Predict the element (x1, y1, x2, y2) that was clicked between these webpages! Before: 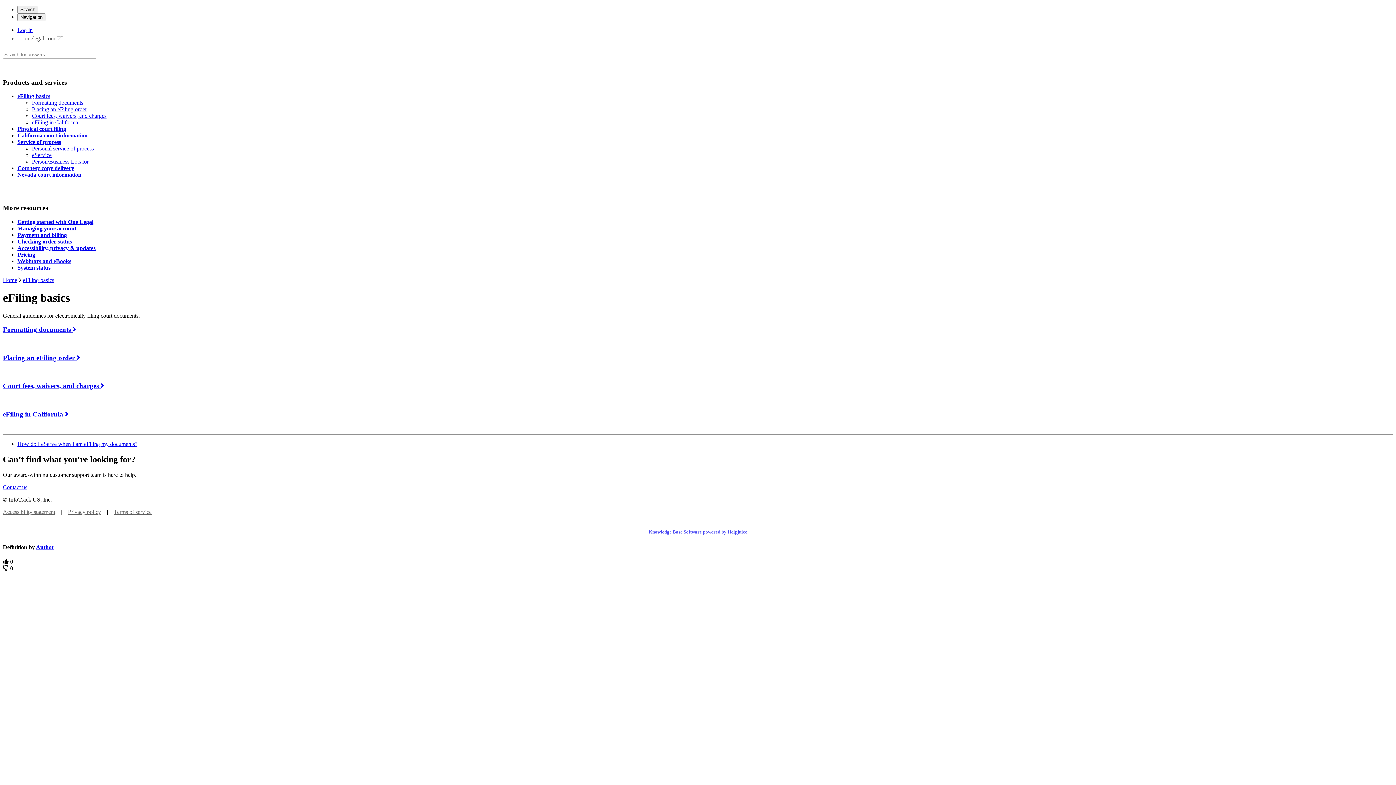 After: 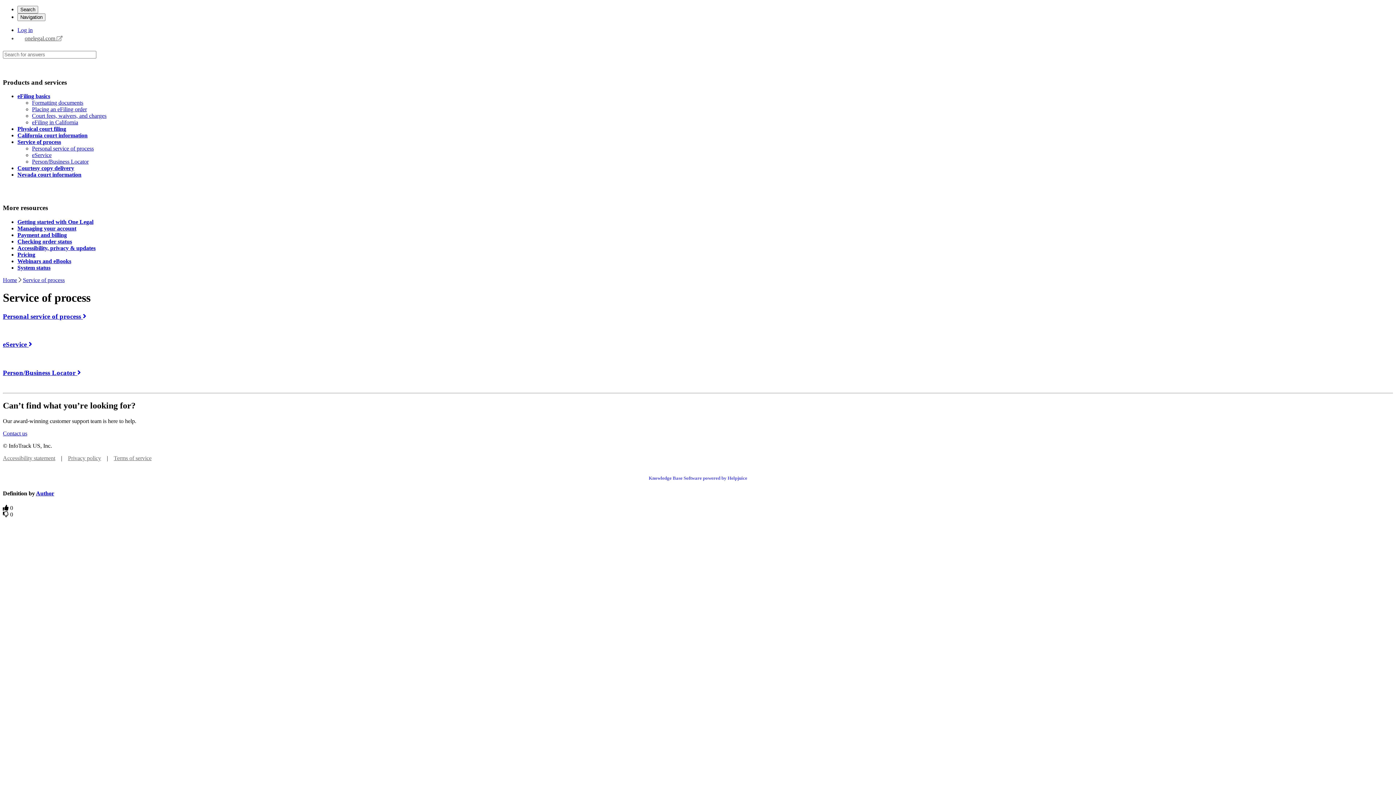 Action: bbox: (17, 139, 61, 145) label: Service of process